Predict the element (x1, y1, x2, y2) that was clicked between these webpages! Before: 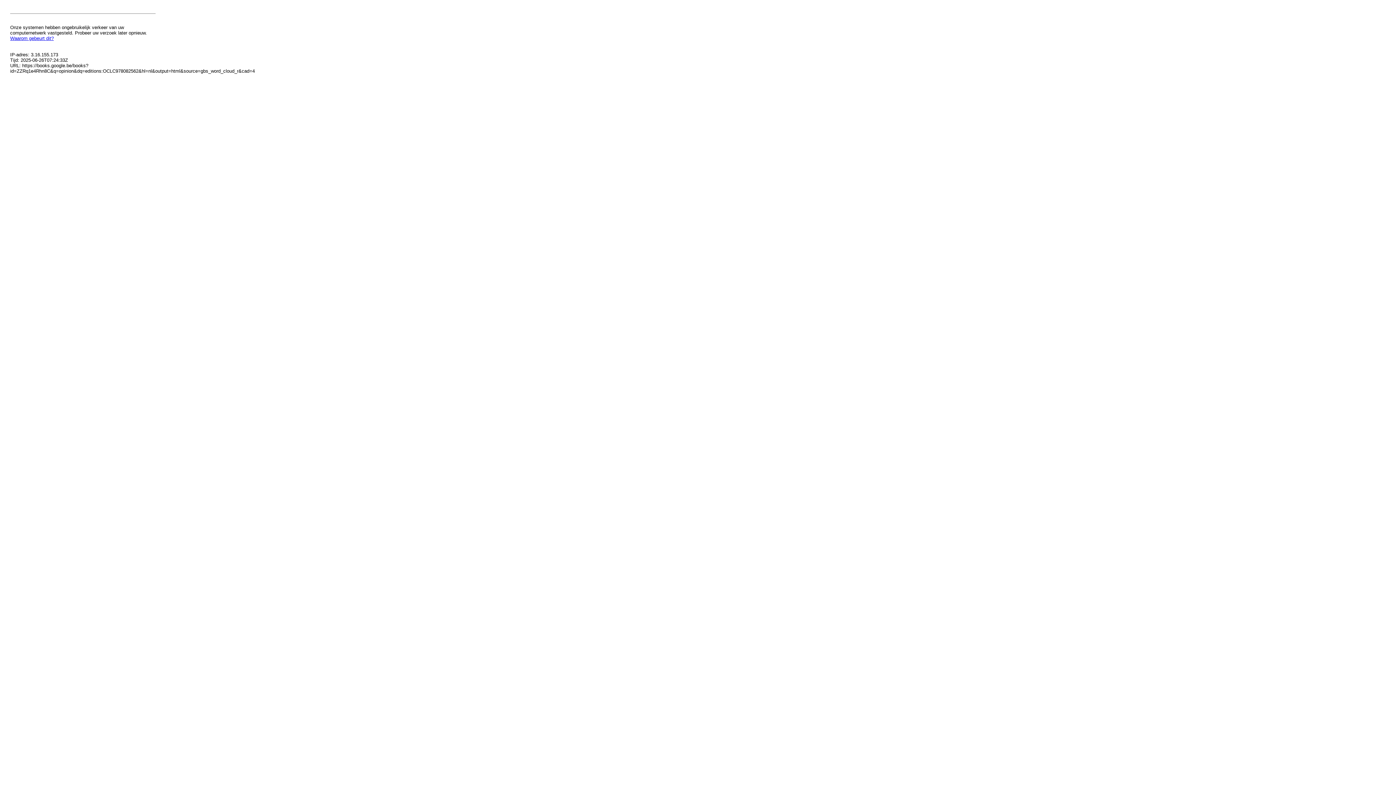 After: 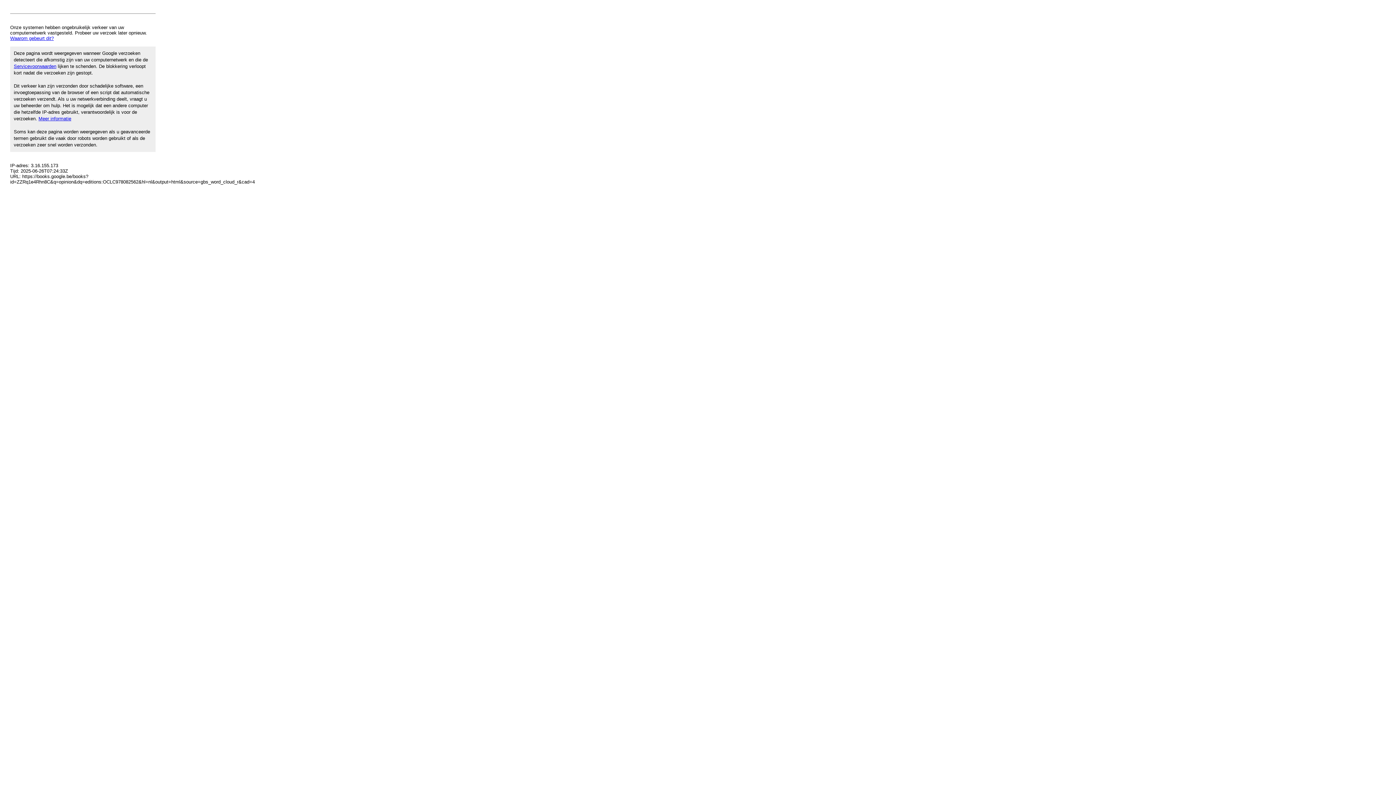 Action: label: Waarom gebeurt dit? bbox: (10, 35, 53, 41)